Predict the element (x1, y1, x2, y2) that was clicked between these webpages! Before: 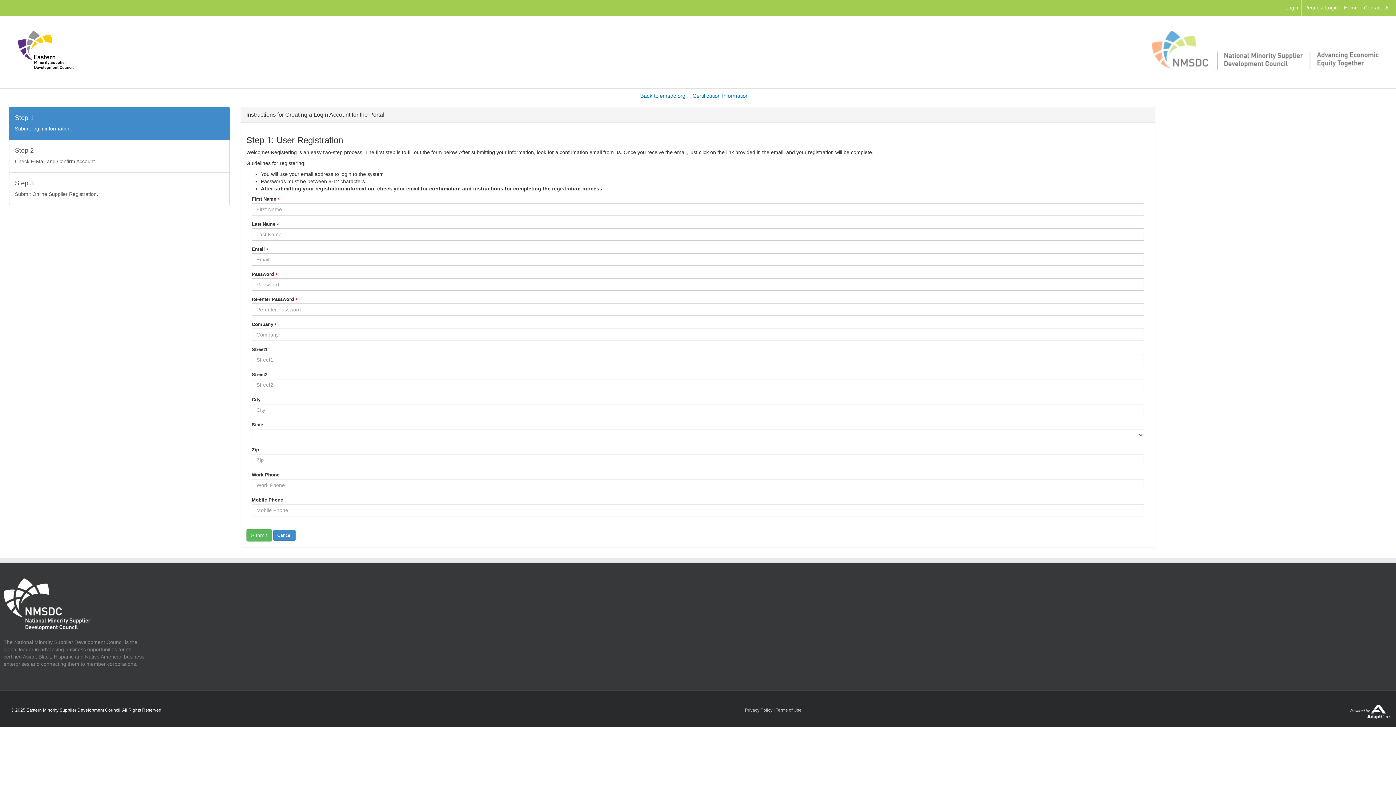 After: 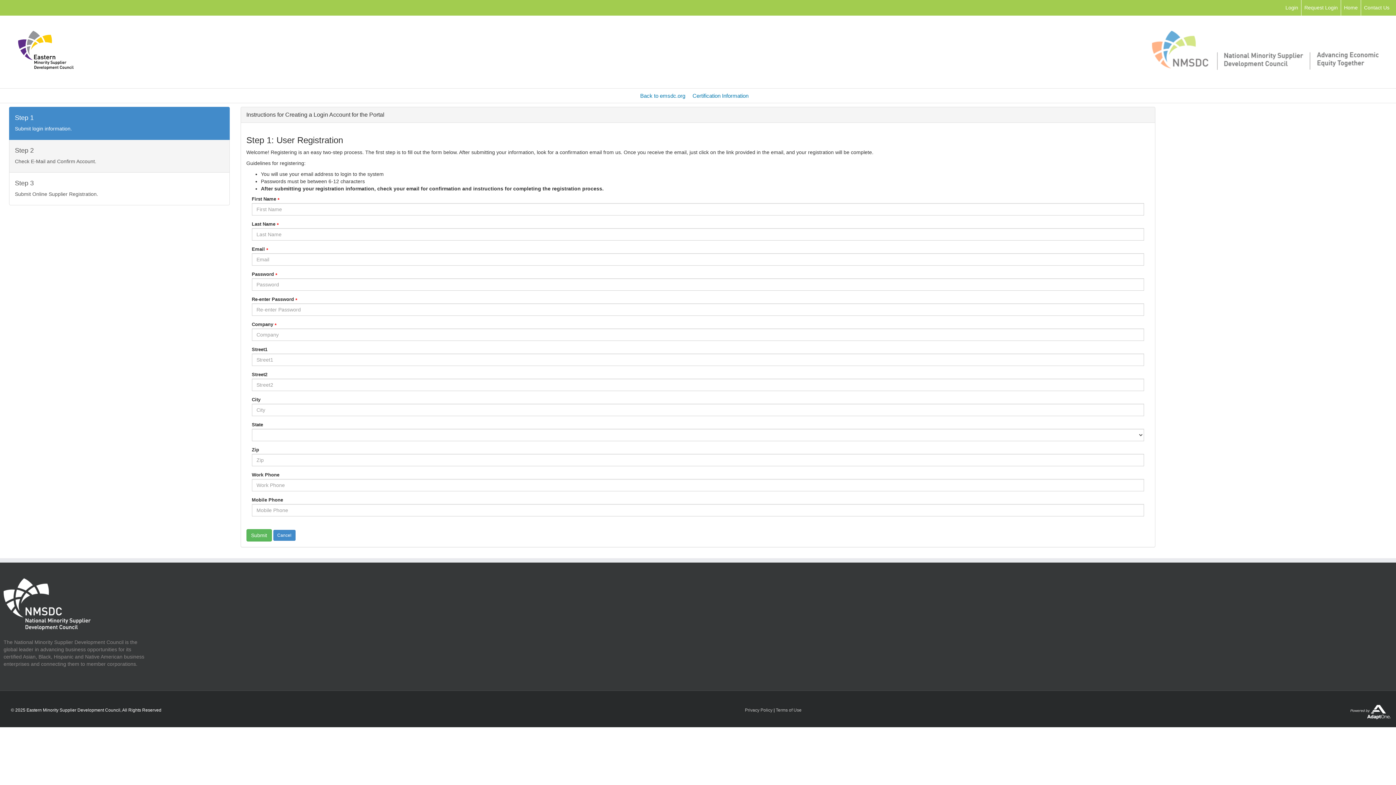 Action: bbox: (9, 139, 229, 172) label: Step 2

Check E-Mail and Confirm Account.